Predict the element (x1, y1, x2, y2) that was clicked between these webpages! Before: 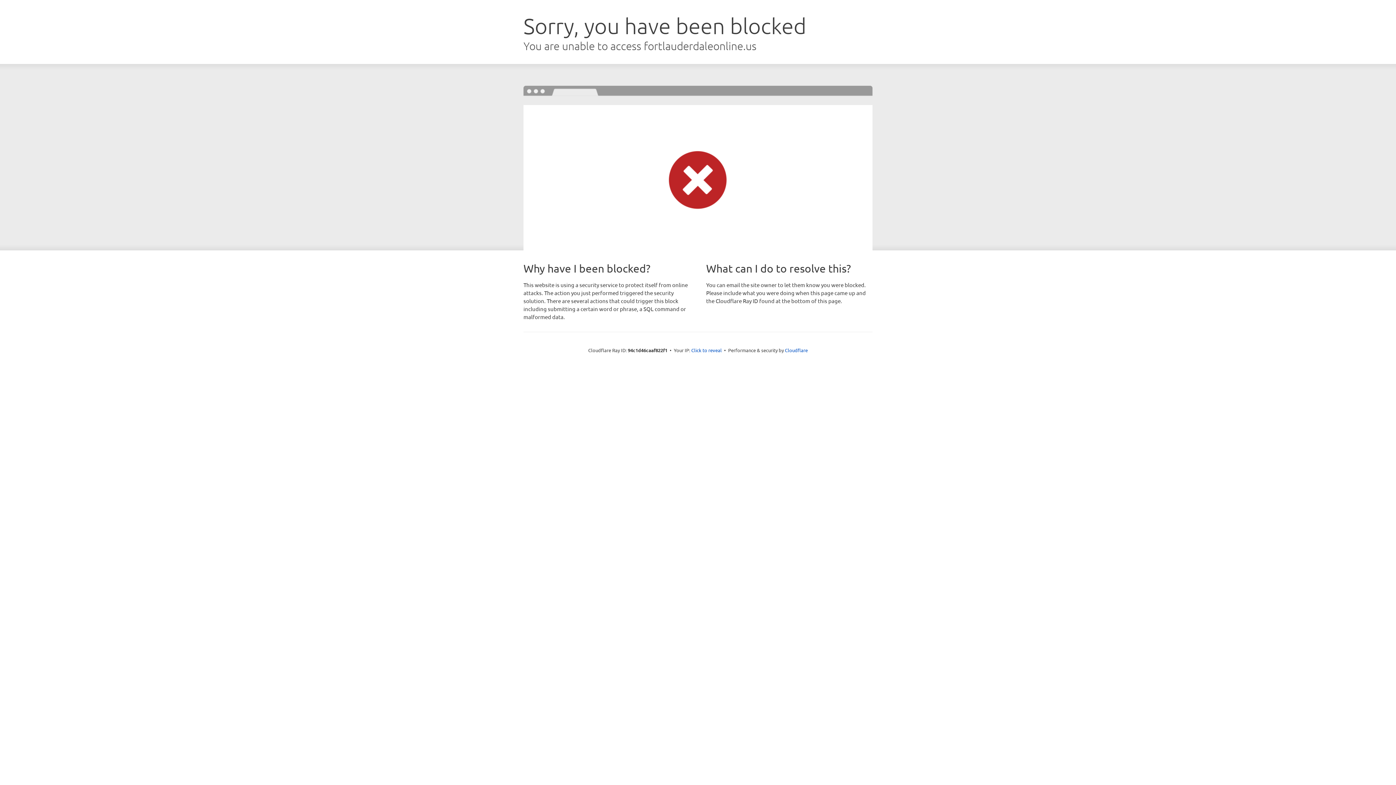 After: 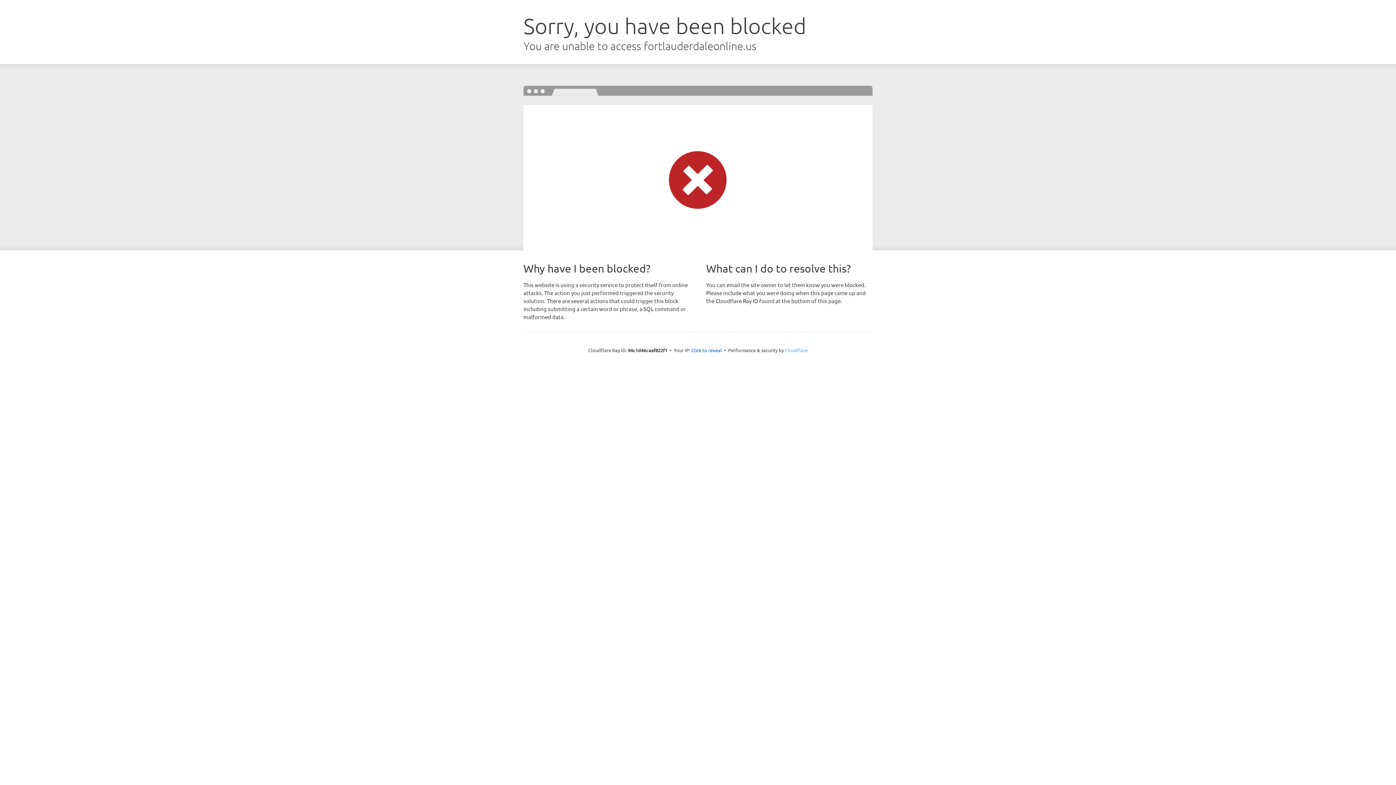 Action: bbox: (785, 347, 808, 353) label: Cloudflare